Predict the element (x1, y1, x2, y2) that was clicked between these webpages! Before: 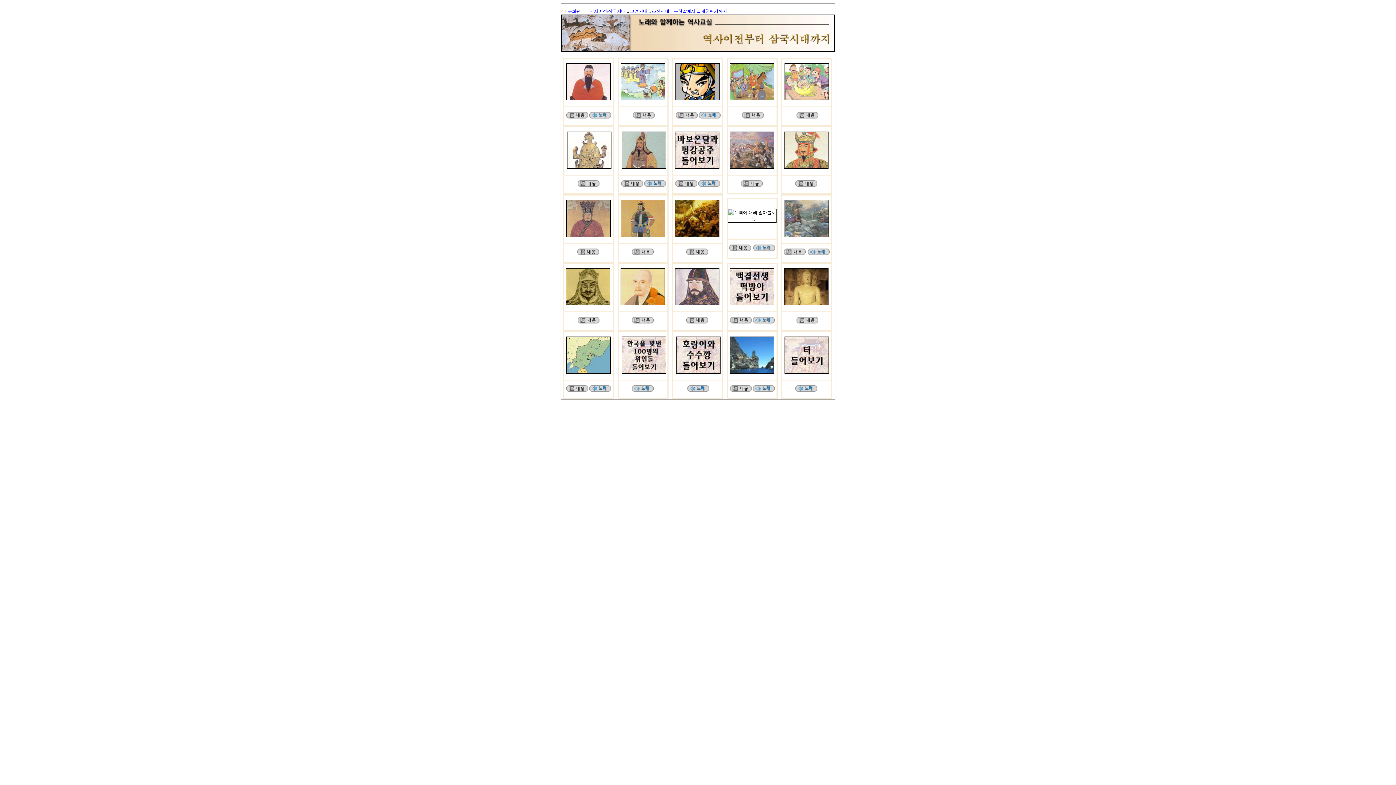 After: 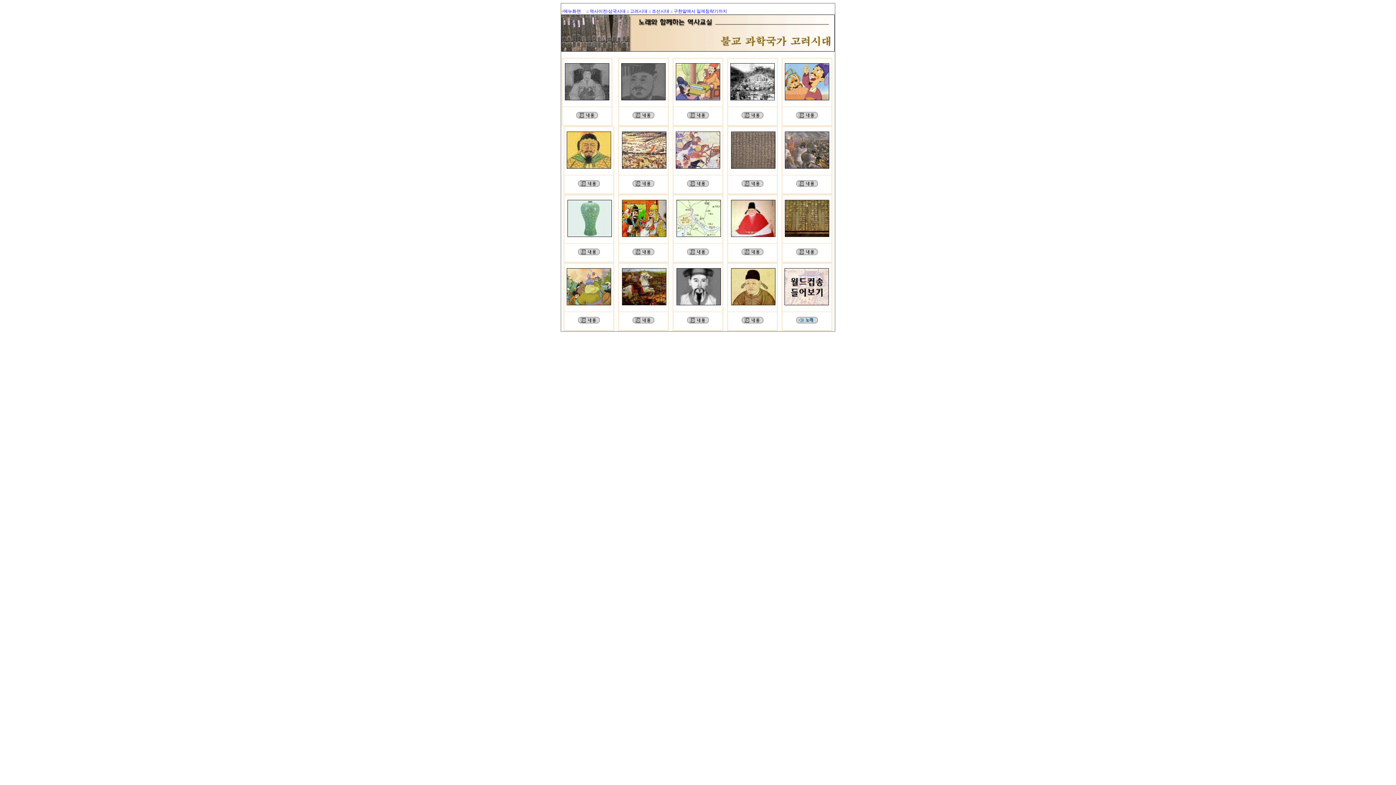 Action: label: 고려시대 bbox: (630, 8, 647, 13)